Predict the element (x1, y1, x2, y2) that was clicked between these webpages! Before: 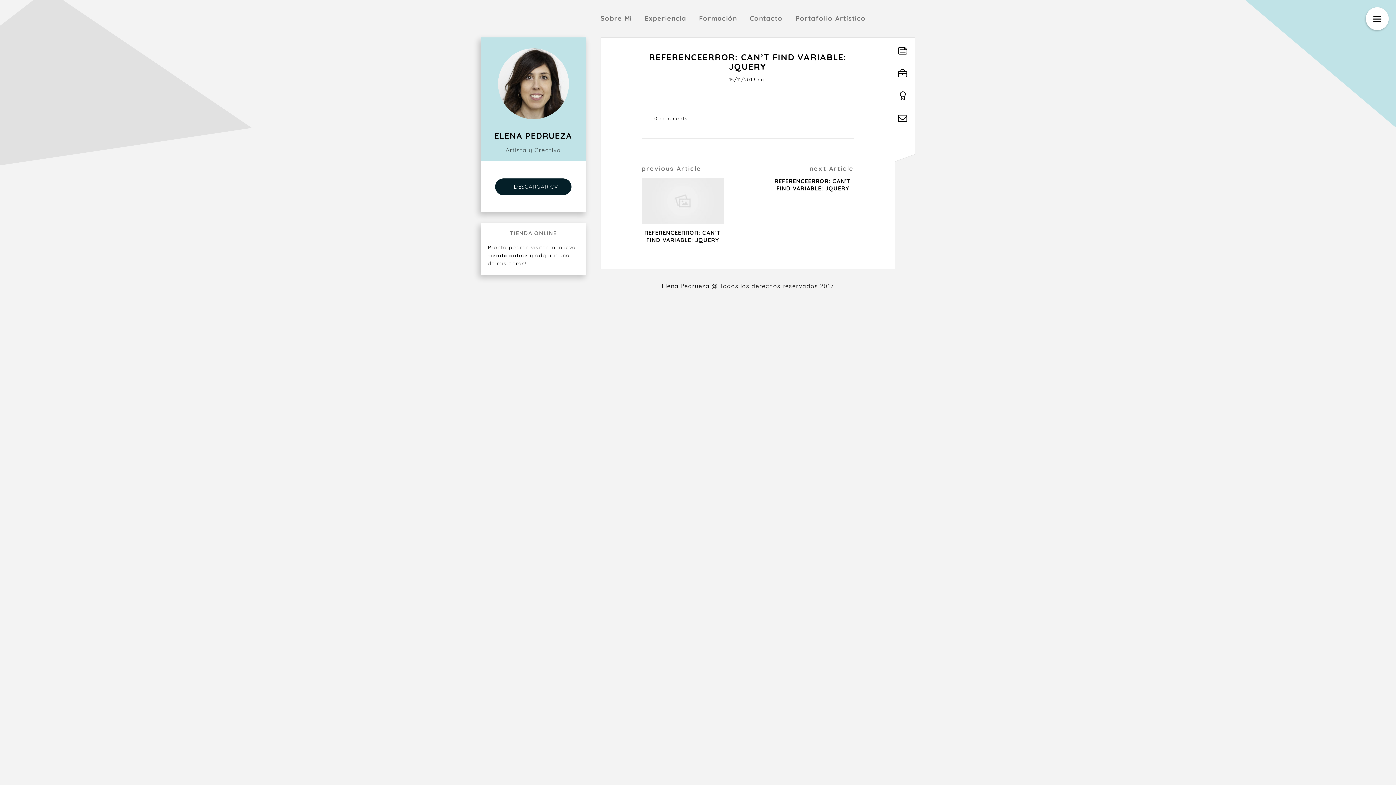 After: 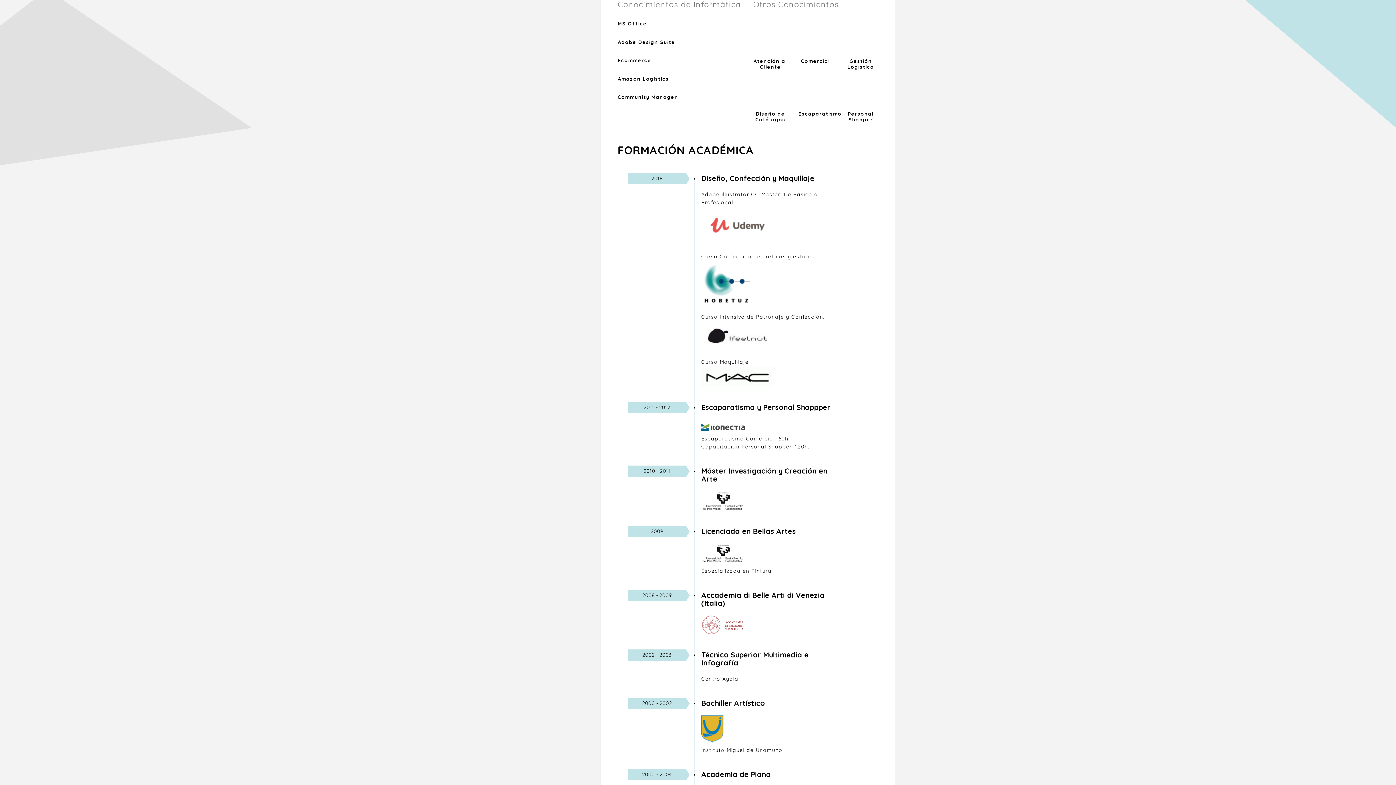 Action: bbox: (894, 88, 911, 103)